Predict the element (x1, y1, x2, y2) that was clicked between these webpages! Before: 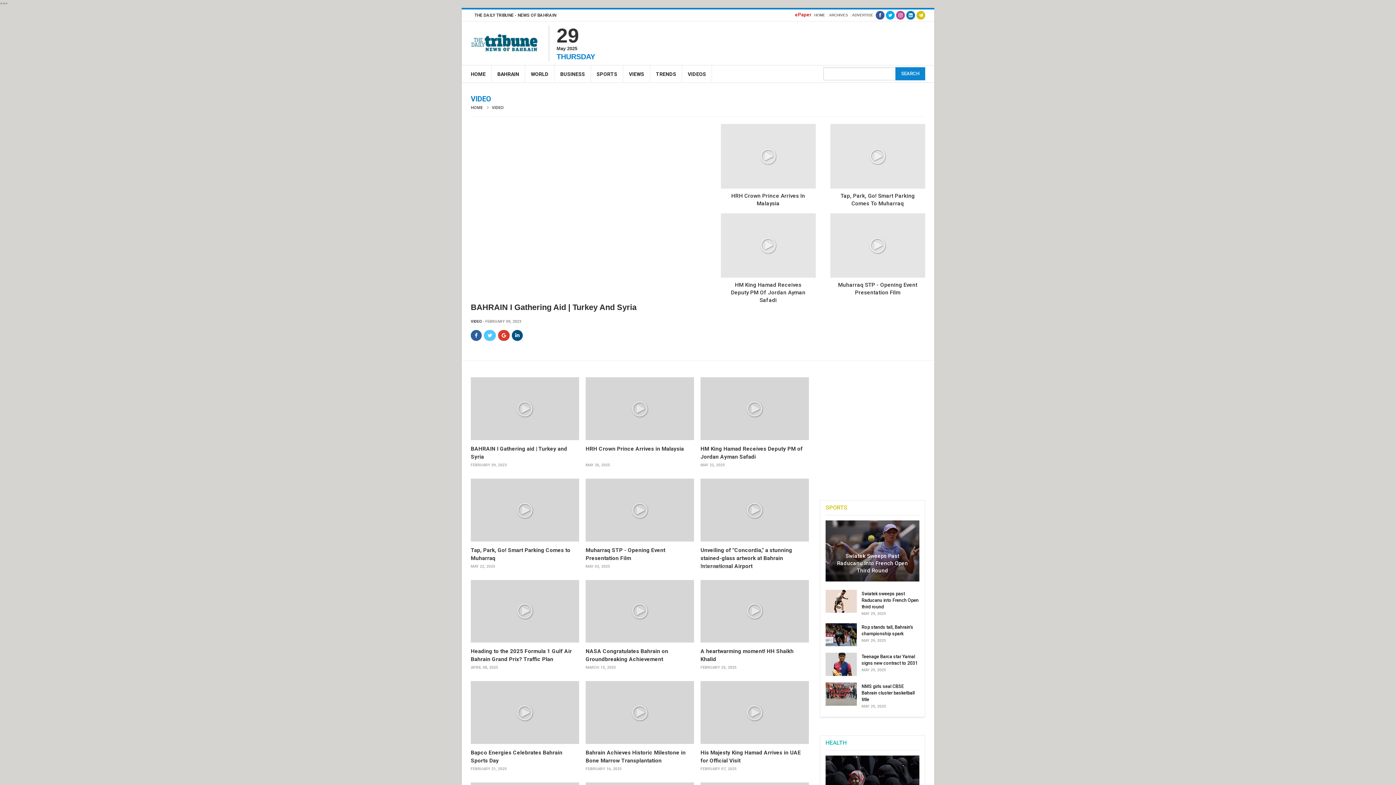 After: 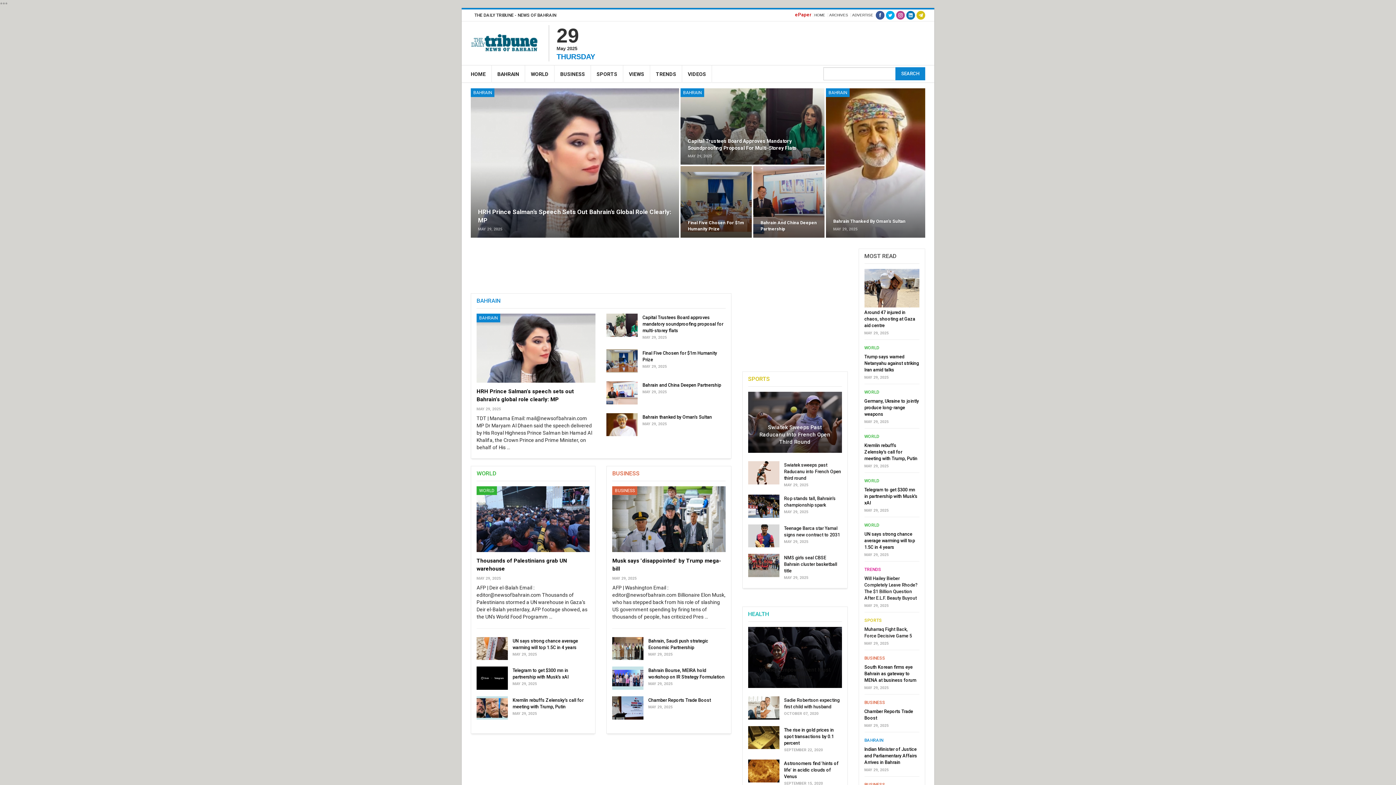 Action: label: HOME bbox: (470, 65, 491, 82)